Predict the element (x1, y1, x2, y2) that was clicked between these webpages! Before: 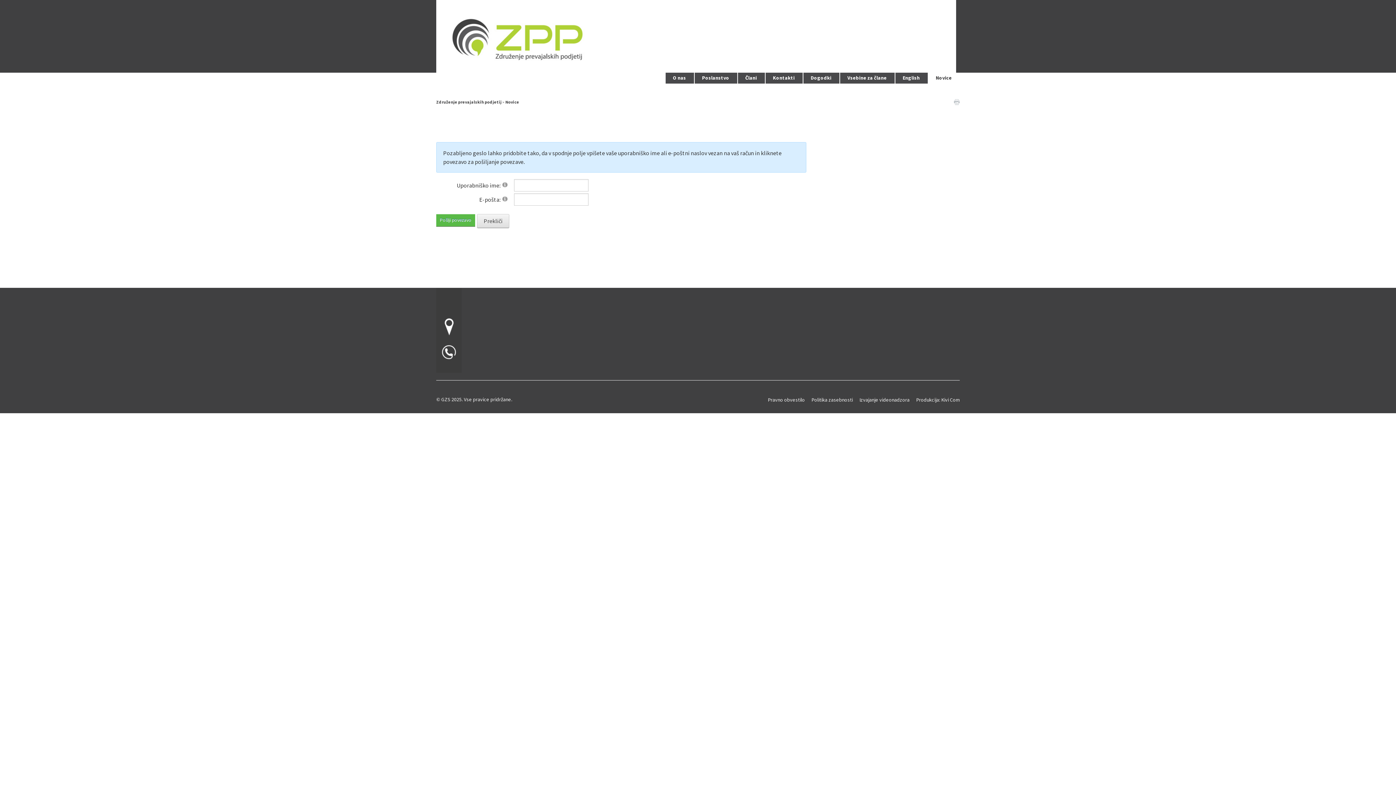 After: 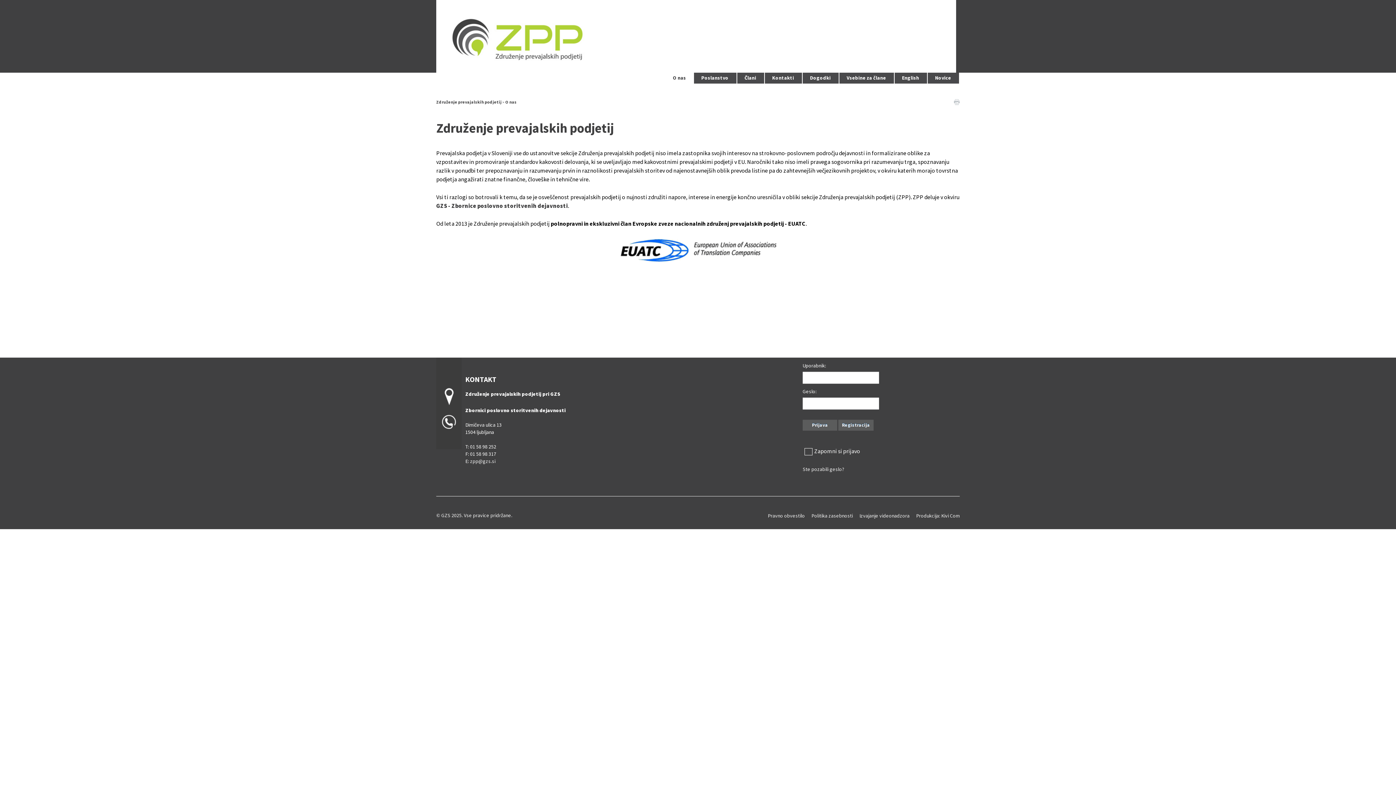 Action: bbox: (665, 73, 693, 82) label: O nas